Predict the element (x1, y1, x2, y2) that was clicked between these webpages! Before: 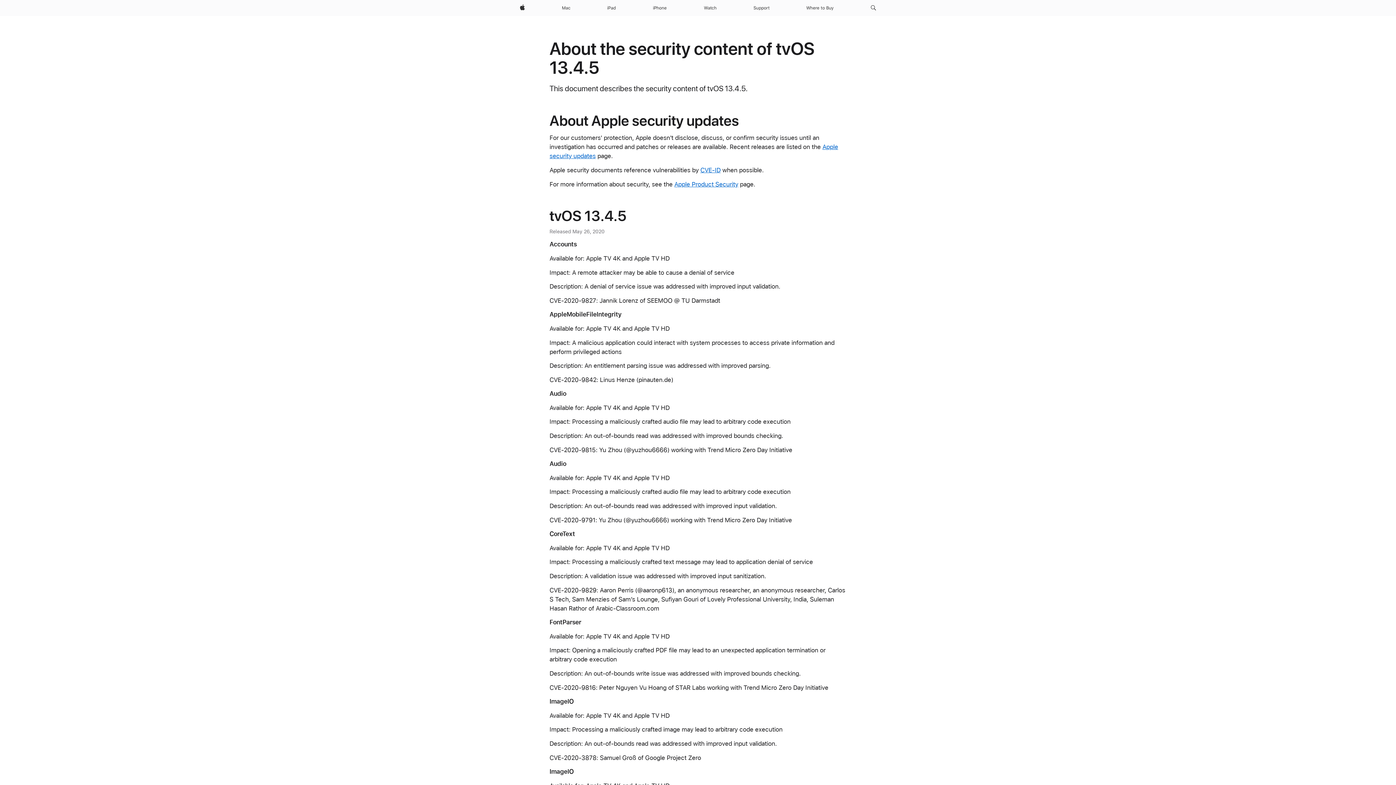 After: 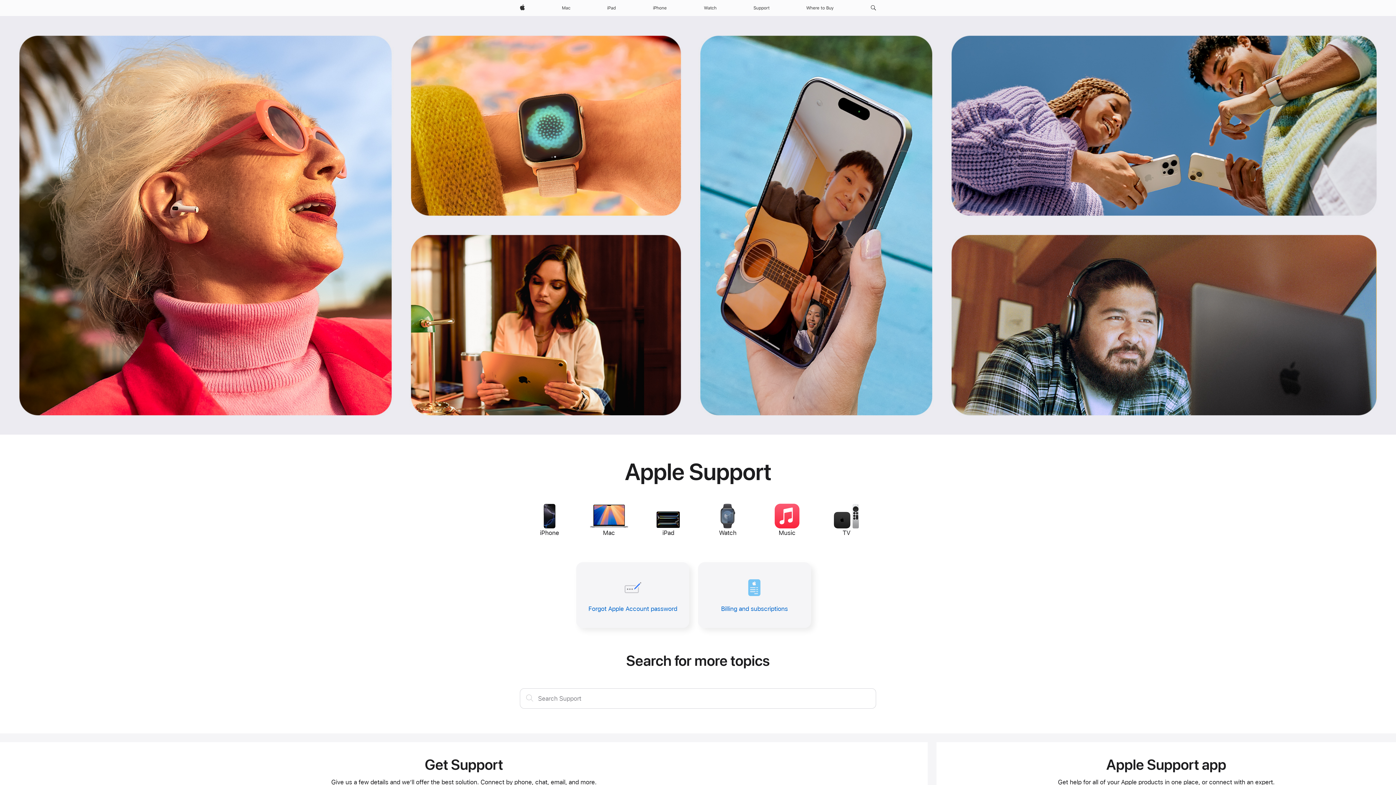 Action: bbox: (750, 0, 772, 16) label: Support